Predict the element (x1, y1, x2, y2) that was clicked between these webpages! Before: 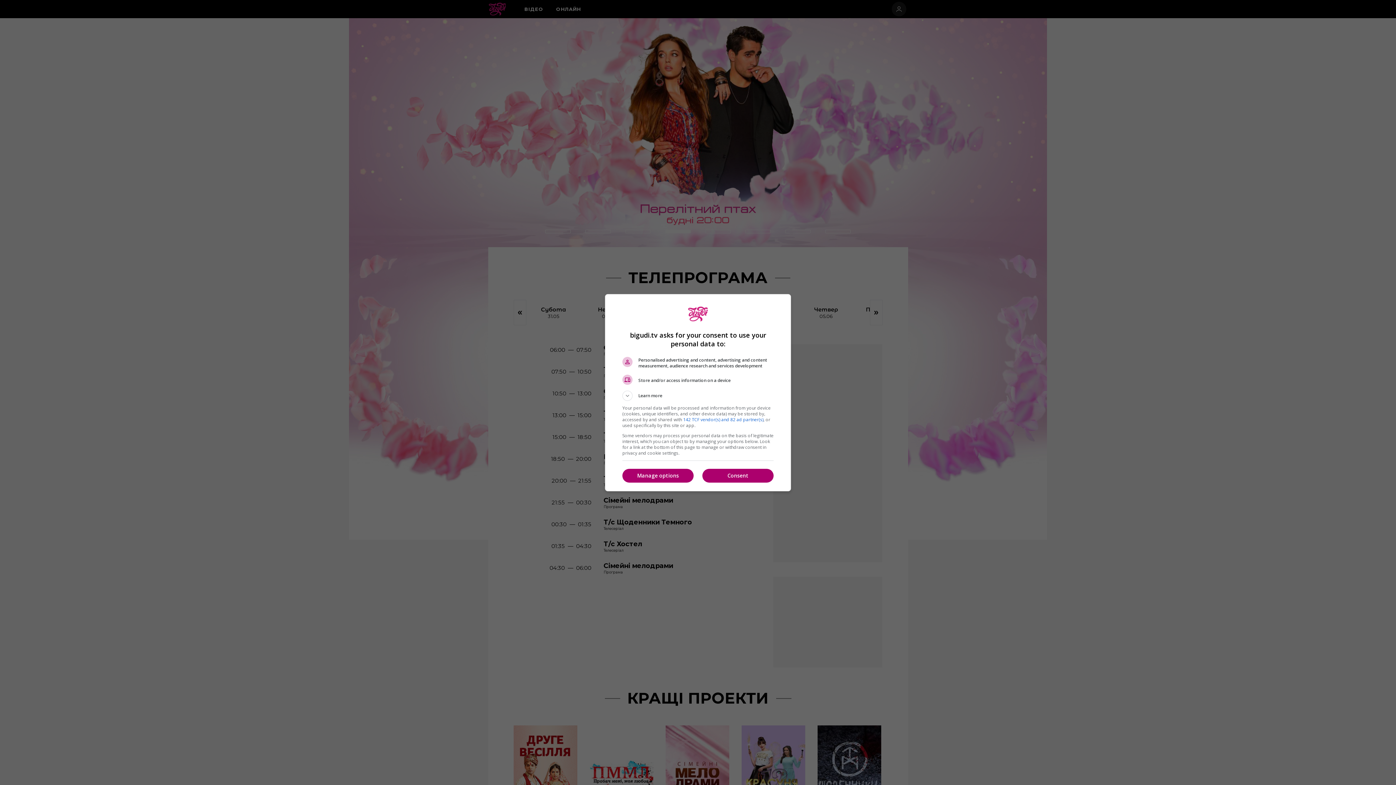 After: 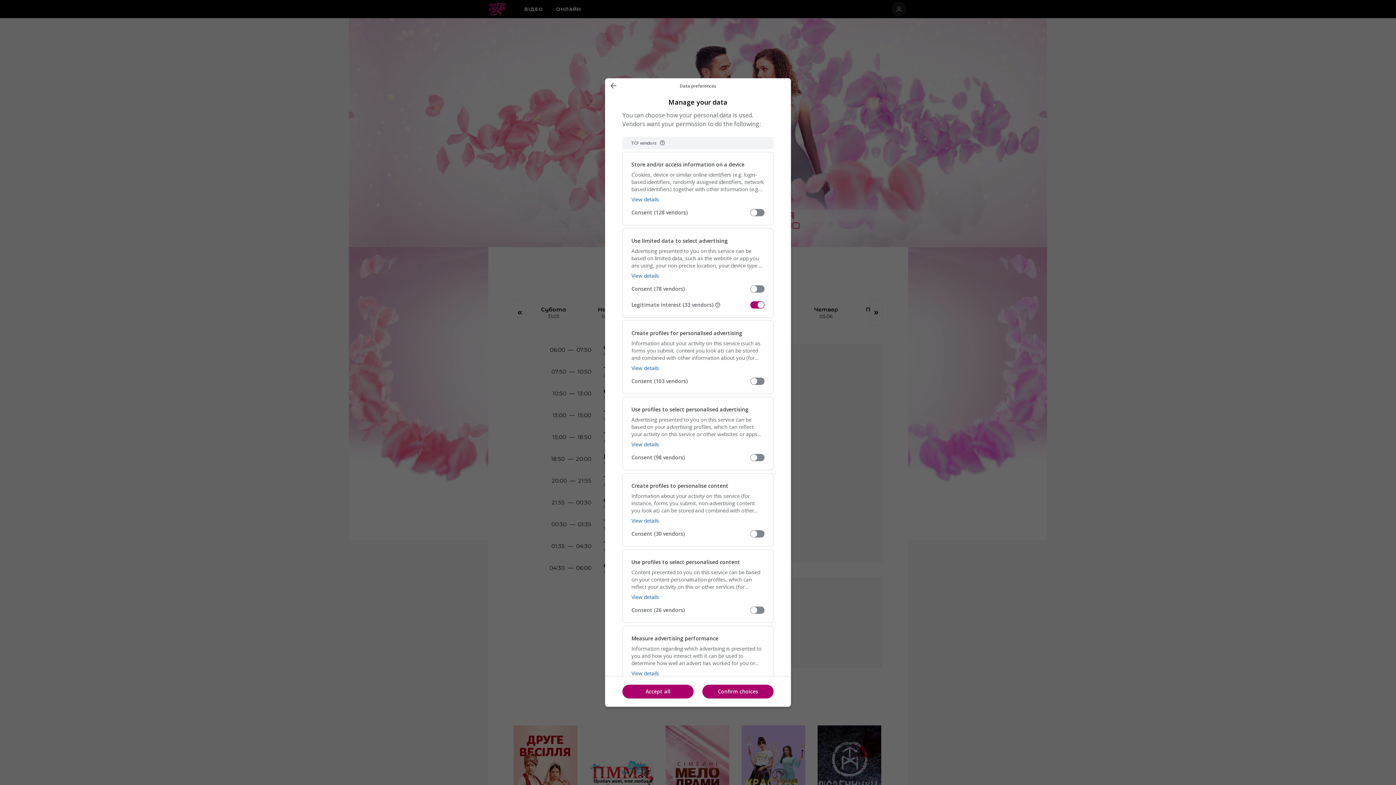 Action: label: Manage options bbox: (622, 469, 693, 482)